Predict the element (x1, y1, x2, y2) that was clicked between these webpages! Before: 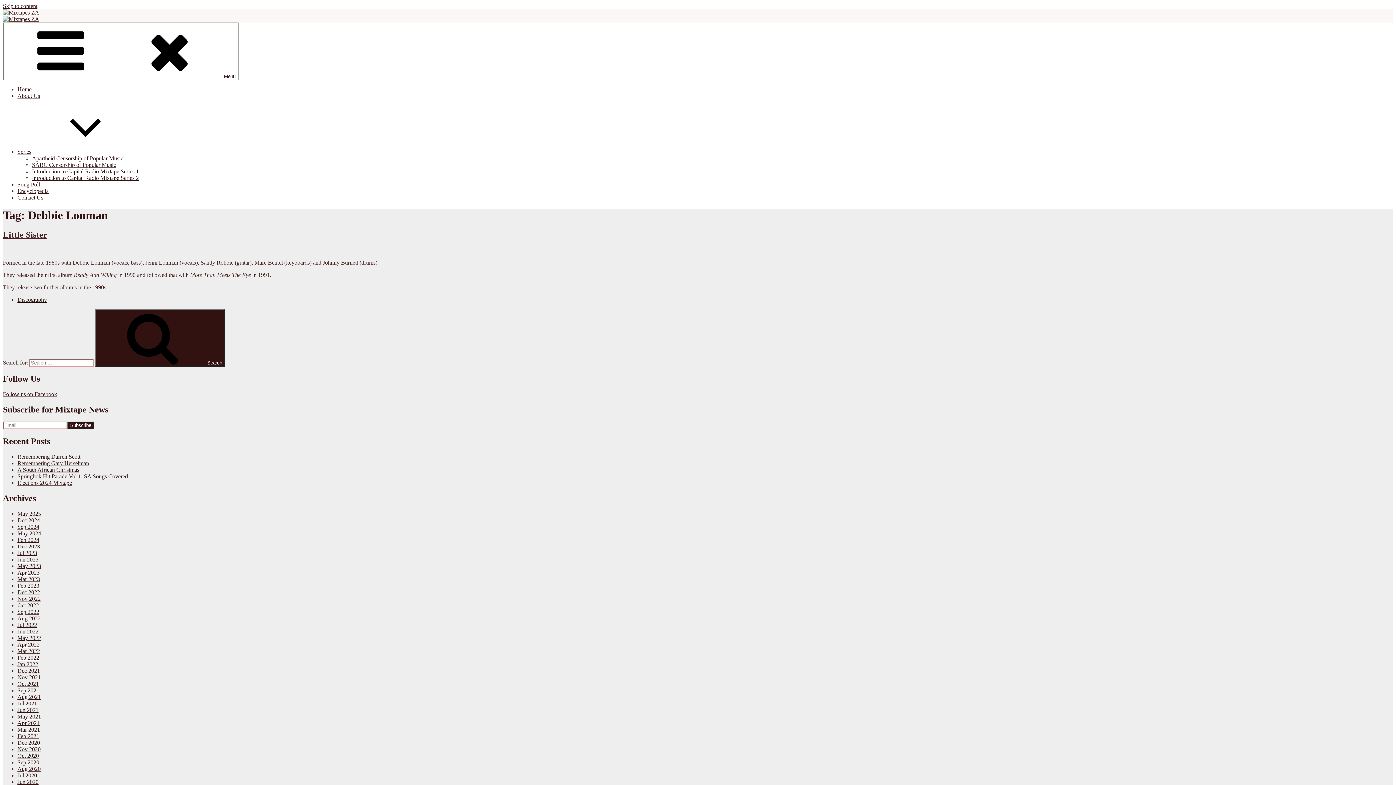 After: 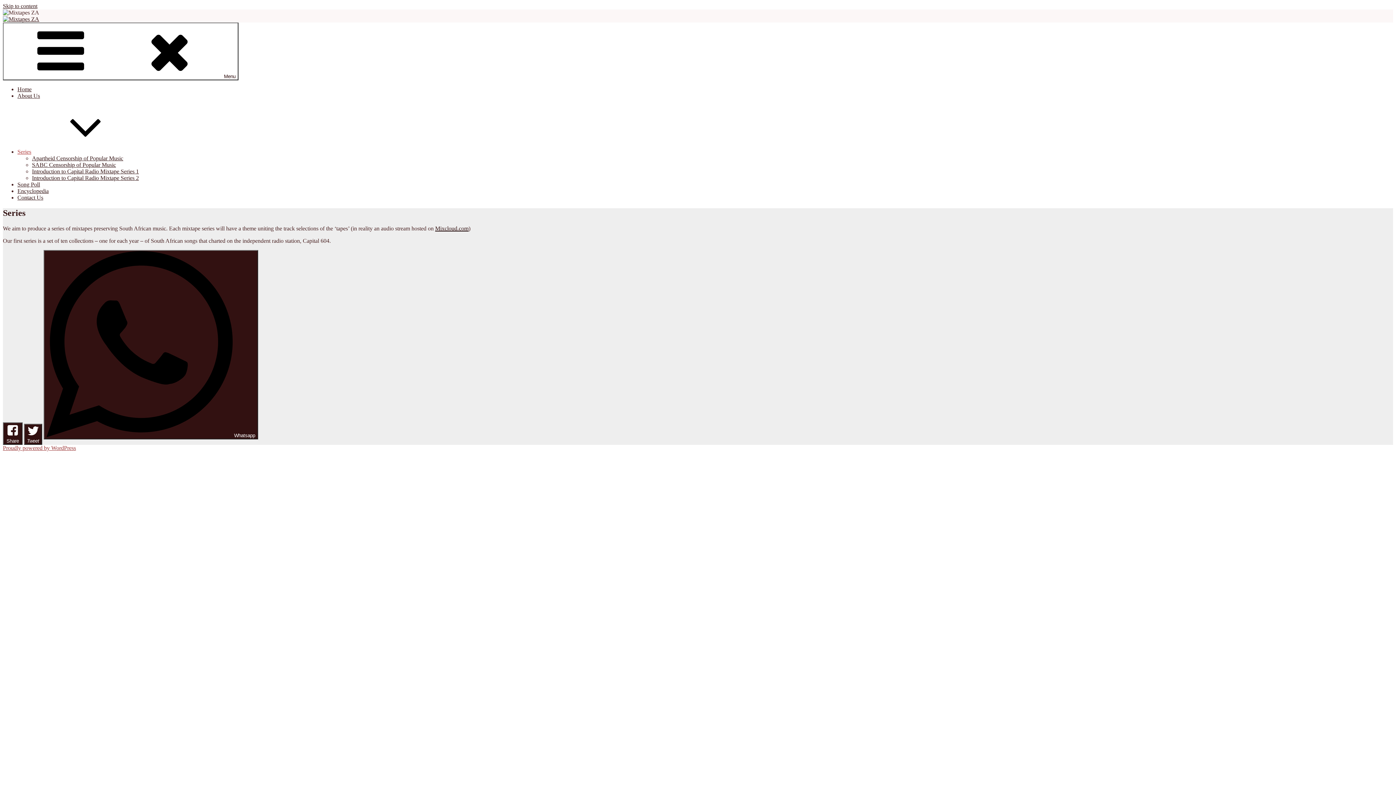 Action: bbox: (17, 148, 140, 154) label: Series